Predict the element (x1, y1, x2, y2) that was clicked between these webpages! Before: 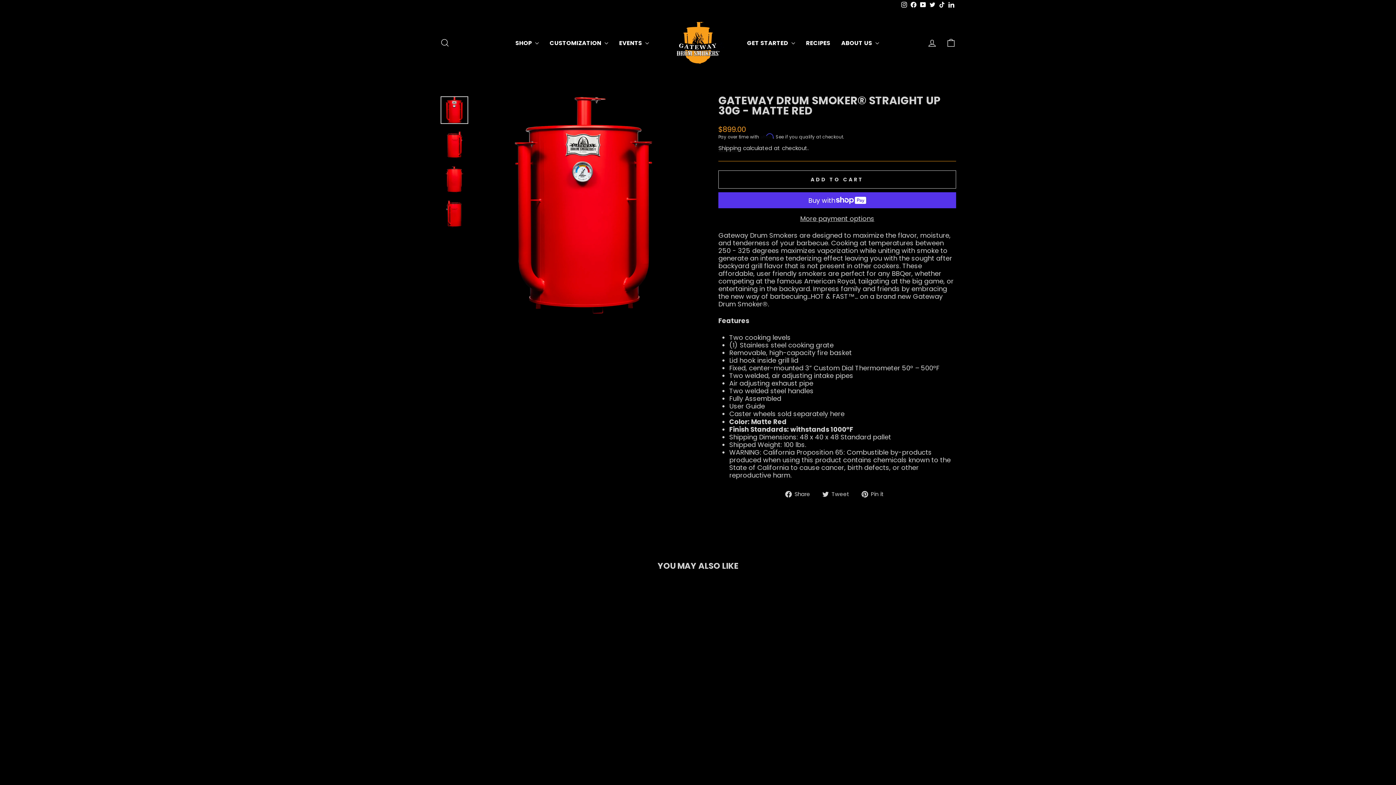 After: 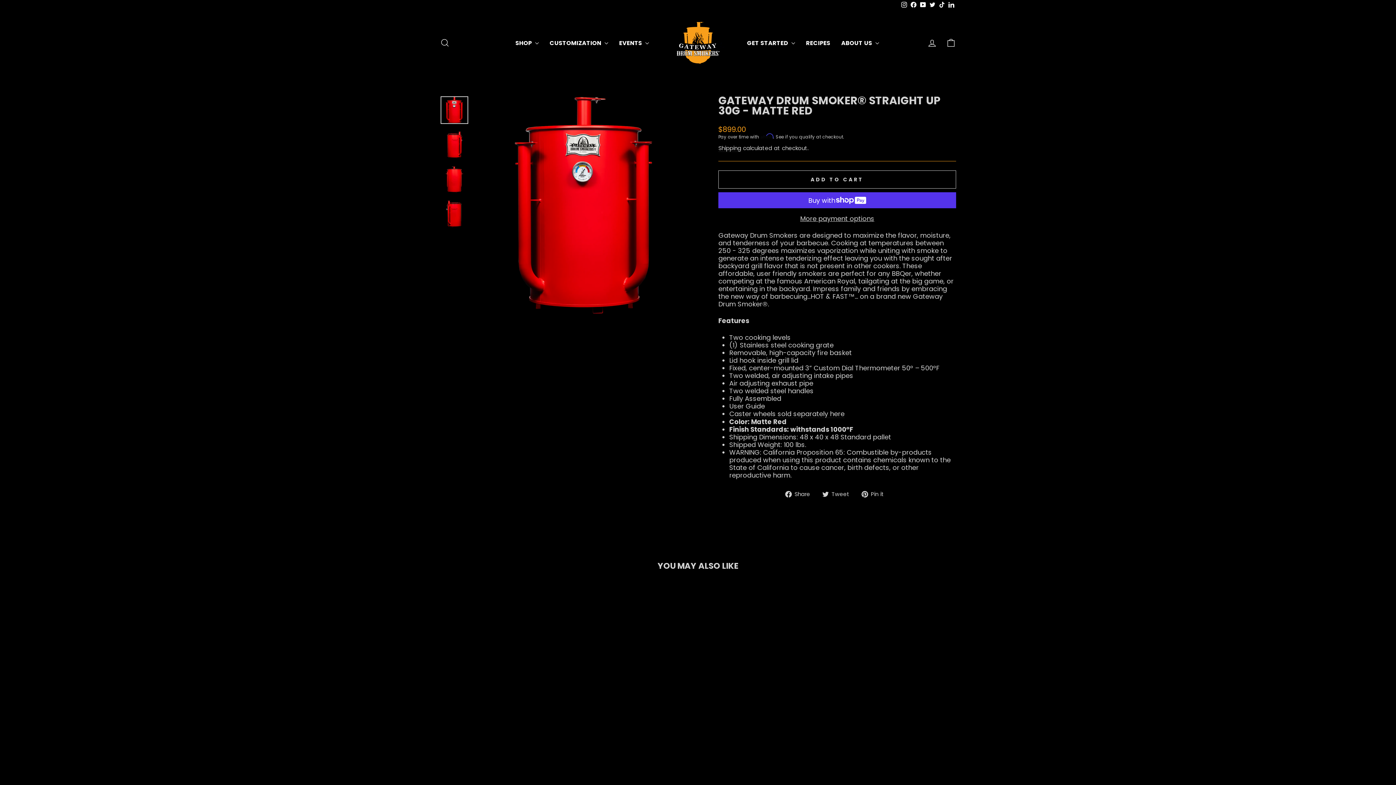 Action: bbox: (918, 0, 928, 10) label: YouTube